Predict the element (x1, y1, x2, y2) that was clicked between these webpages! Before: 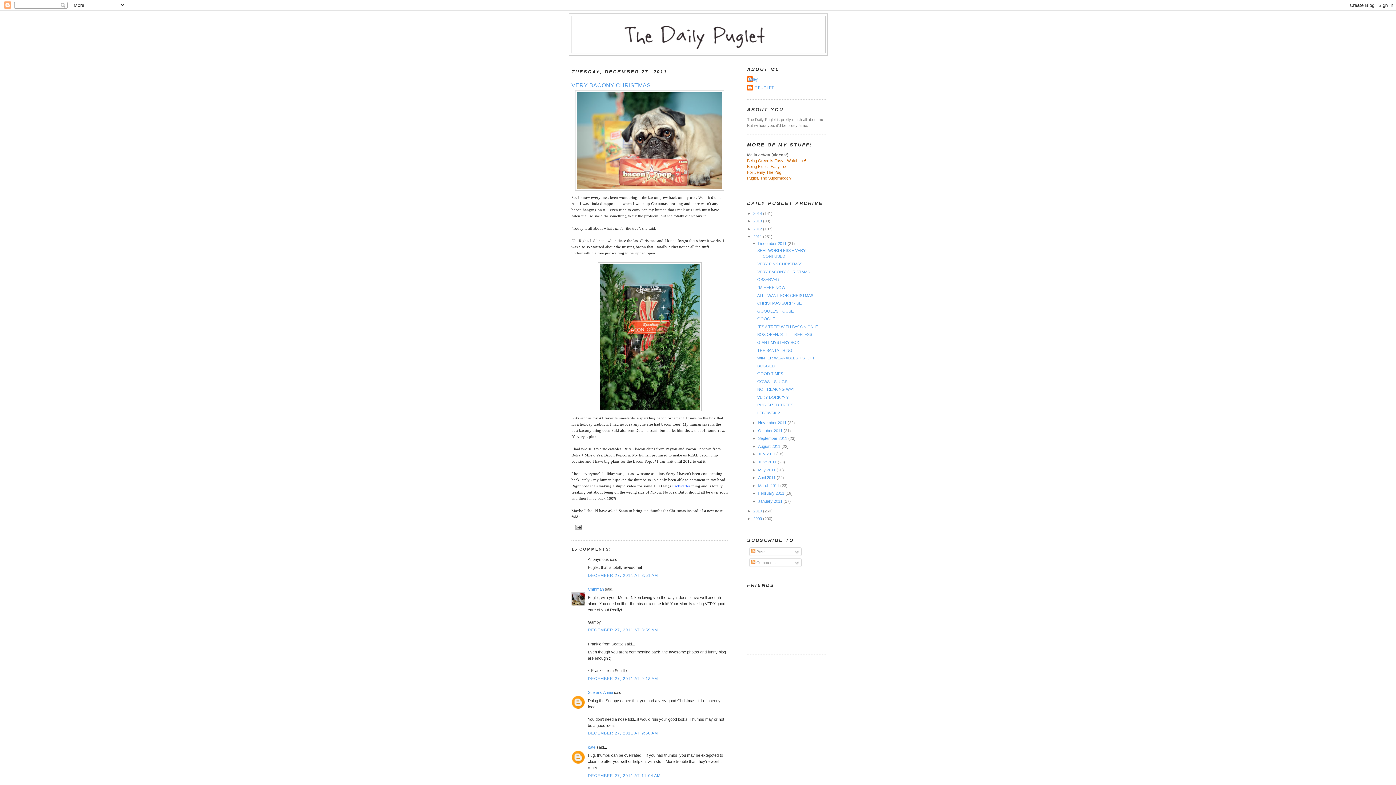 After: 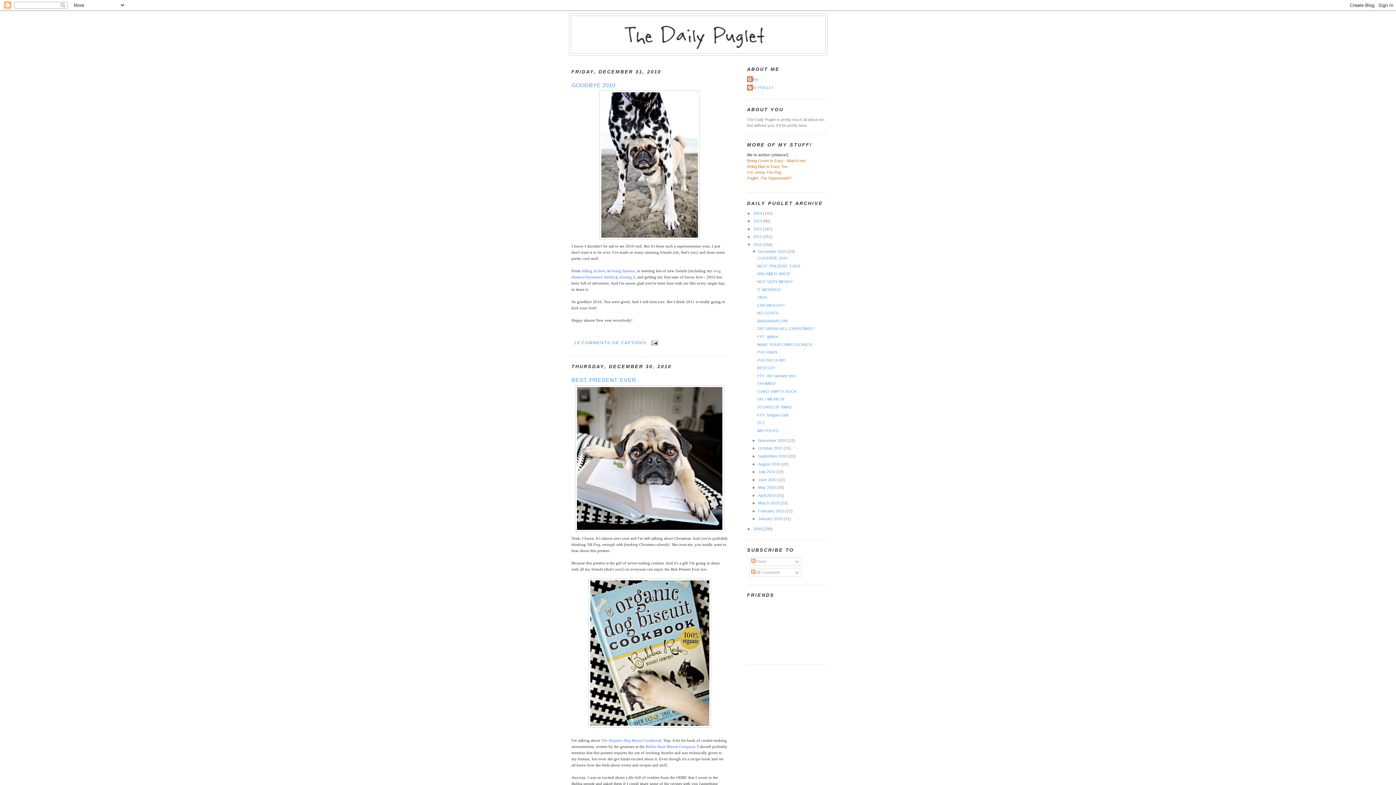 Action: label: 2010  bbox: (753, 509, 763, 513)